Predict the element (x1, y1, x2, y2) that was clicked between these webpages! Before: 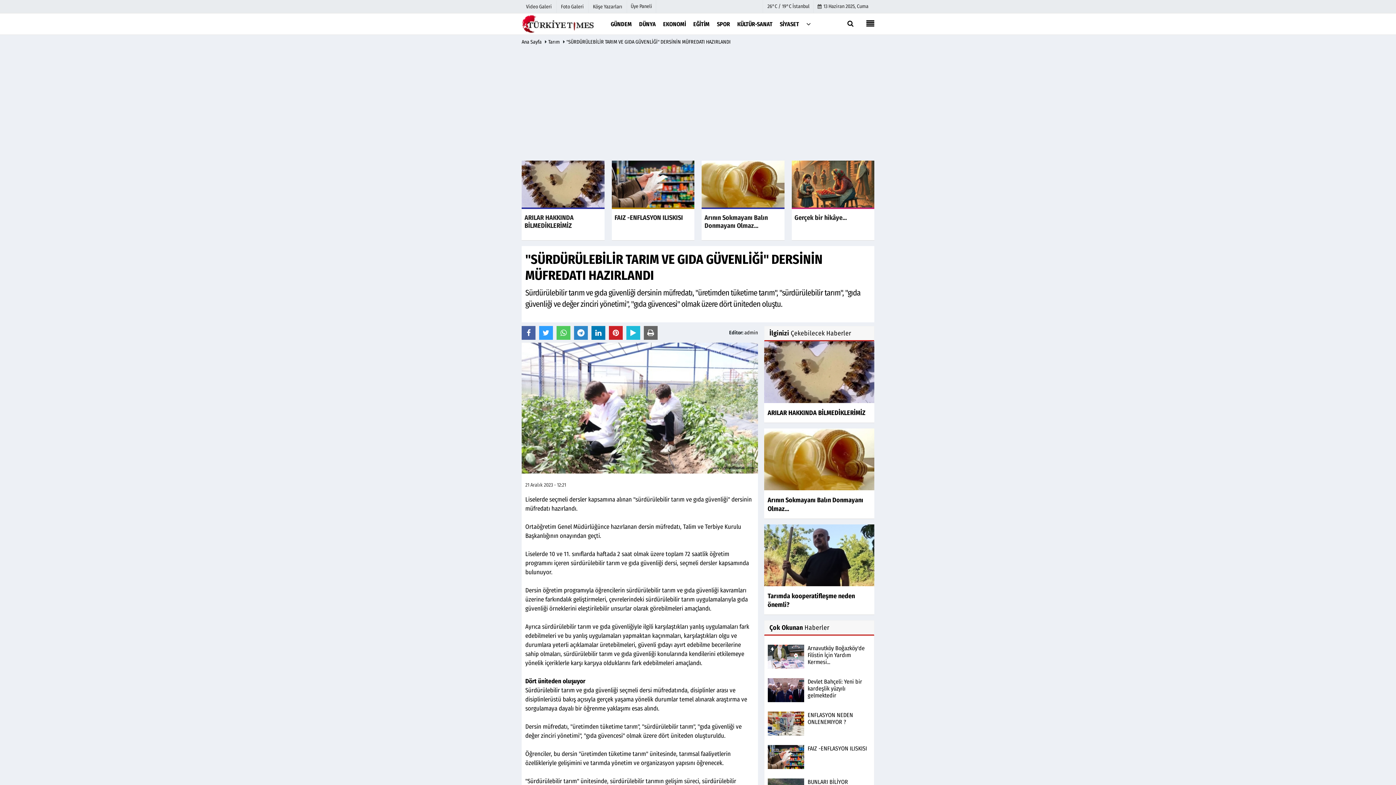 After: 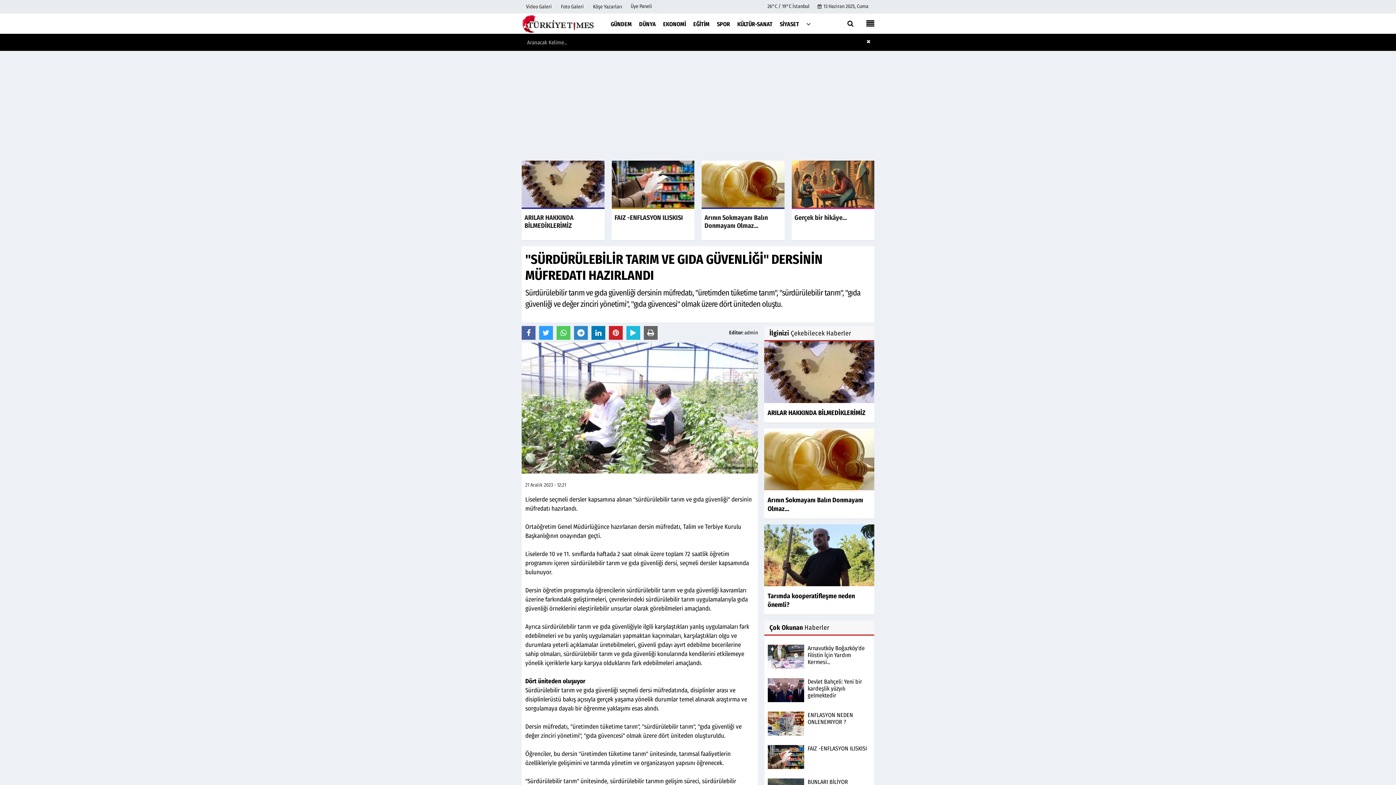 Action: bbox: (844, 22, 861, 28)